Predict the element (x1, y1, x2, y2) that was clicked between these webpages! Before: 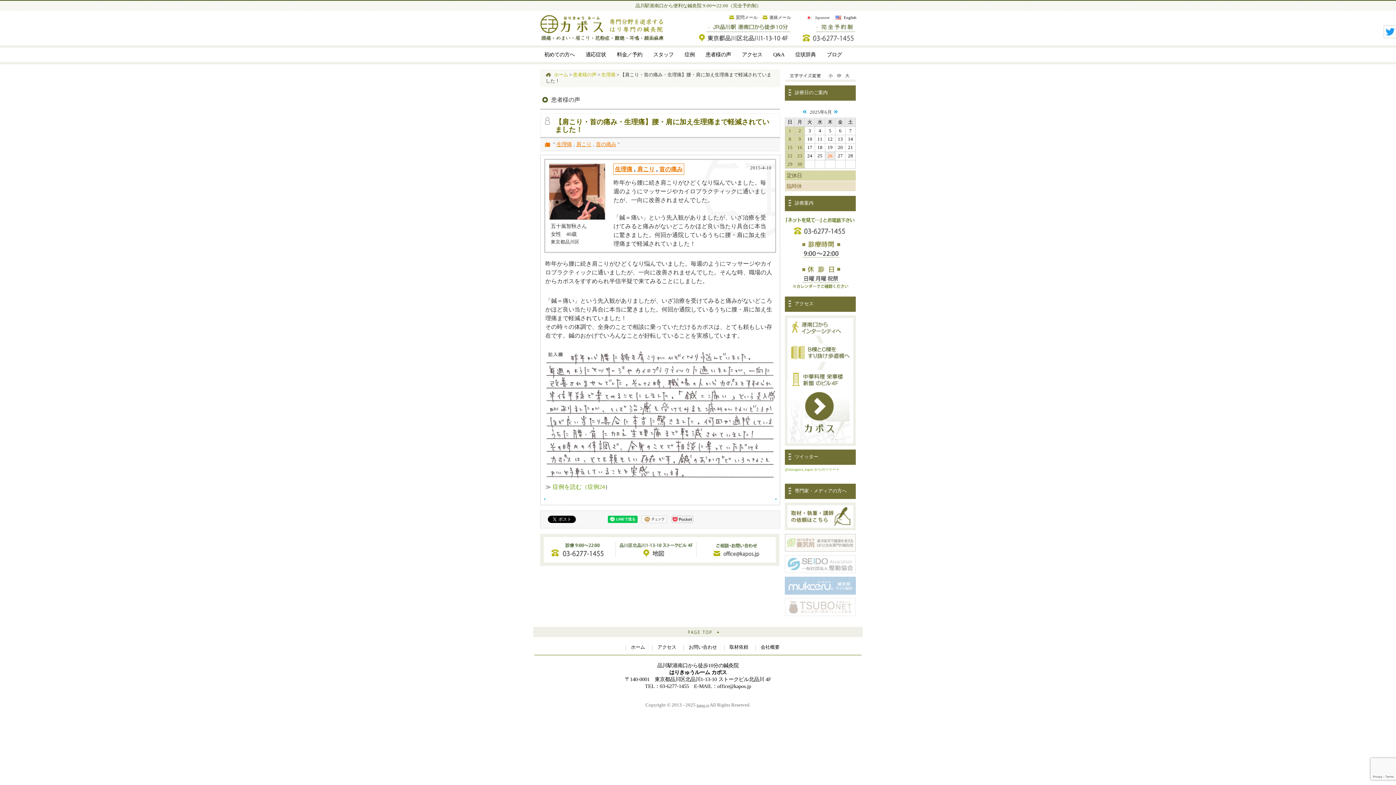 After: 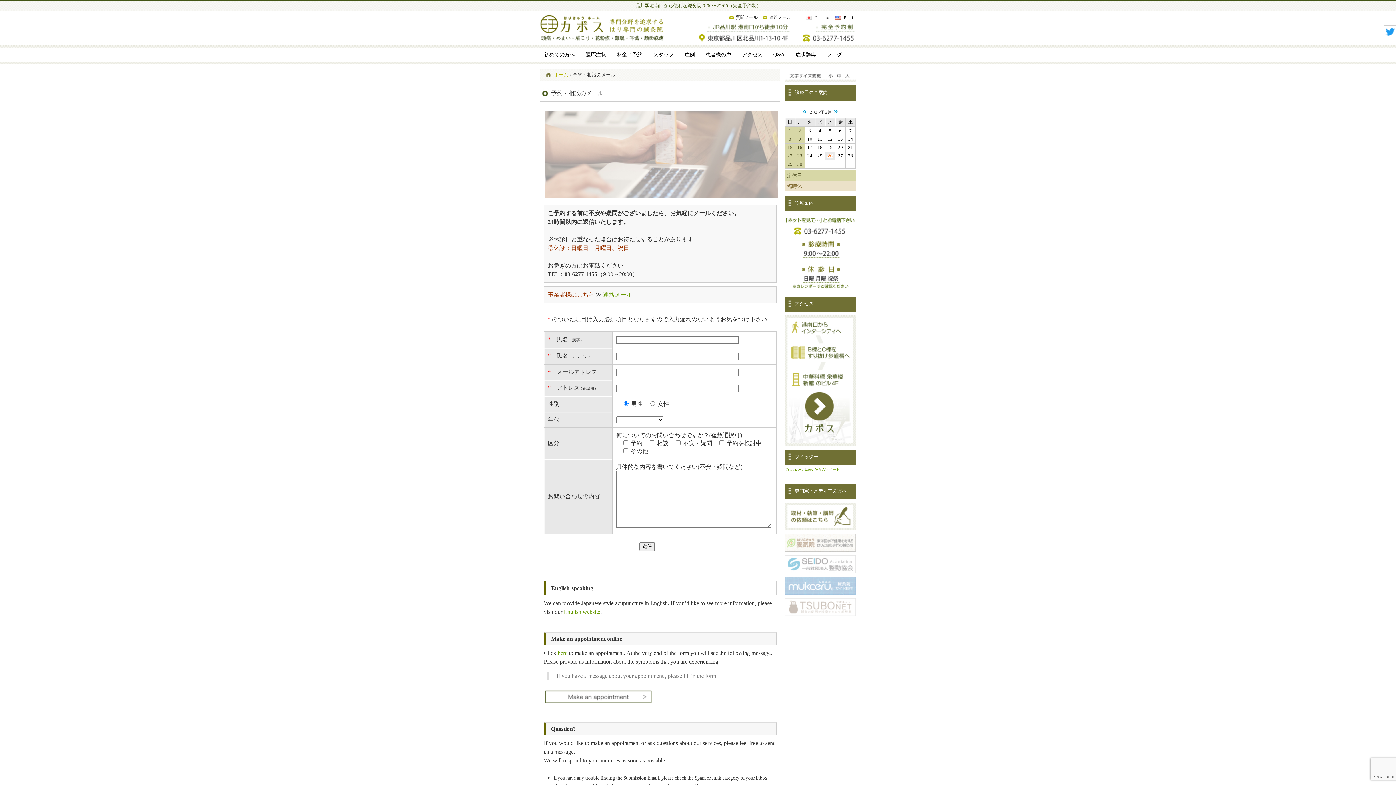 Action: bbox: (726, 12, 760, 22) label: 質問メール